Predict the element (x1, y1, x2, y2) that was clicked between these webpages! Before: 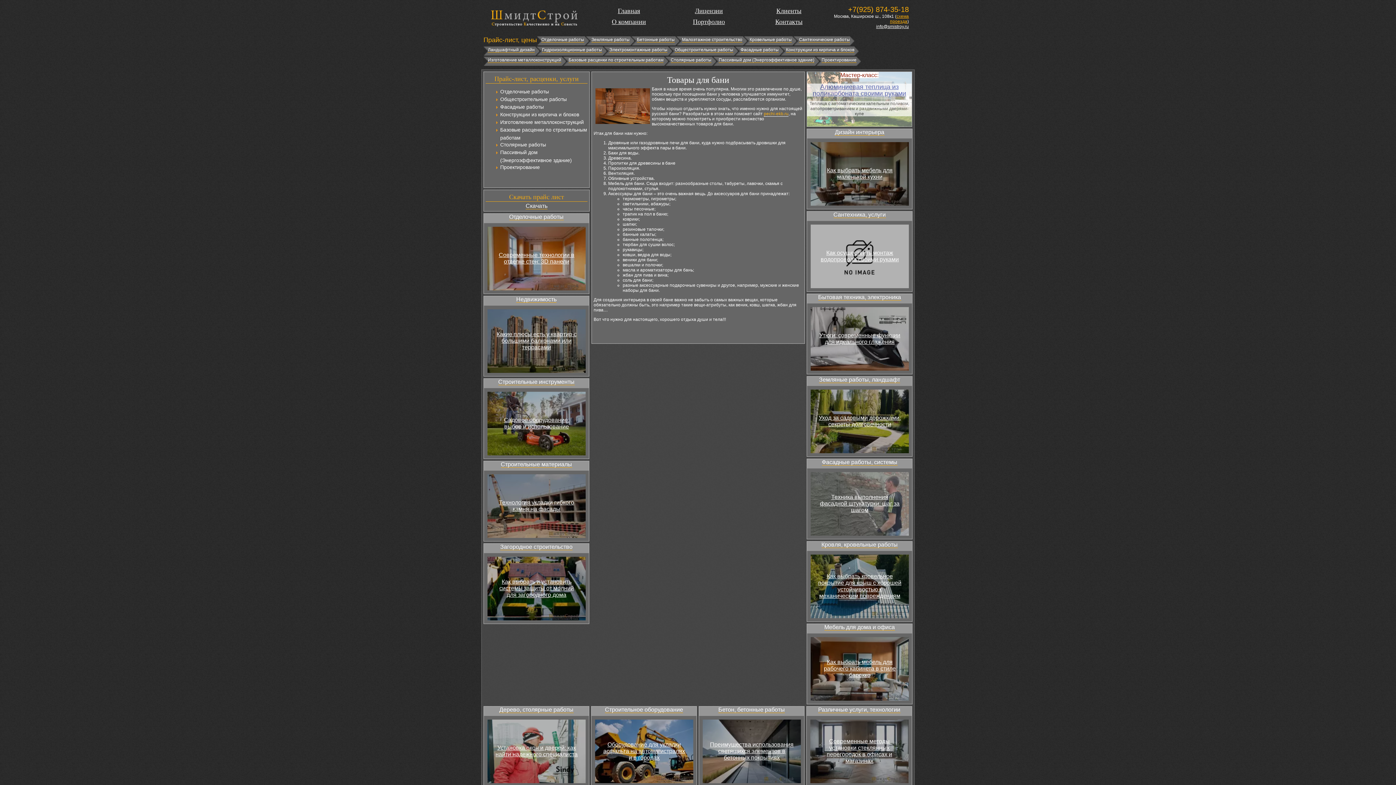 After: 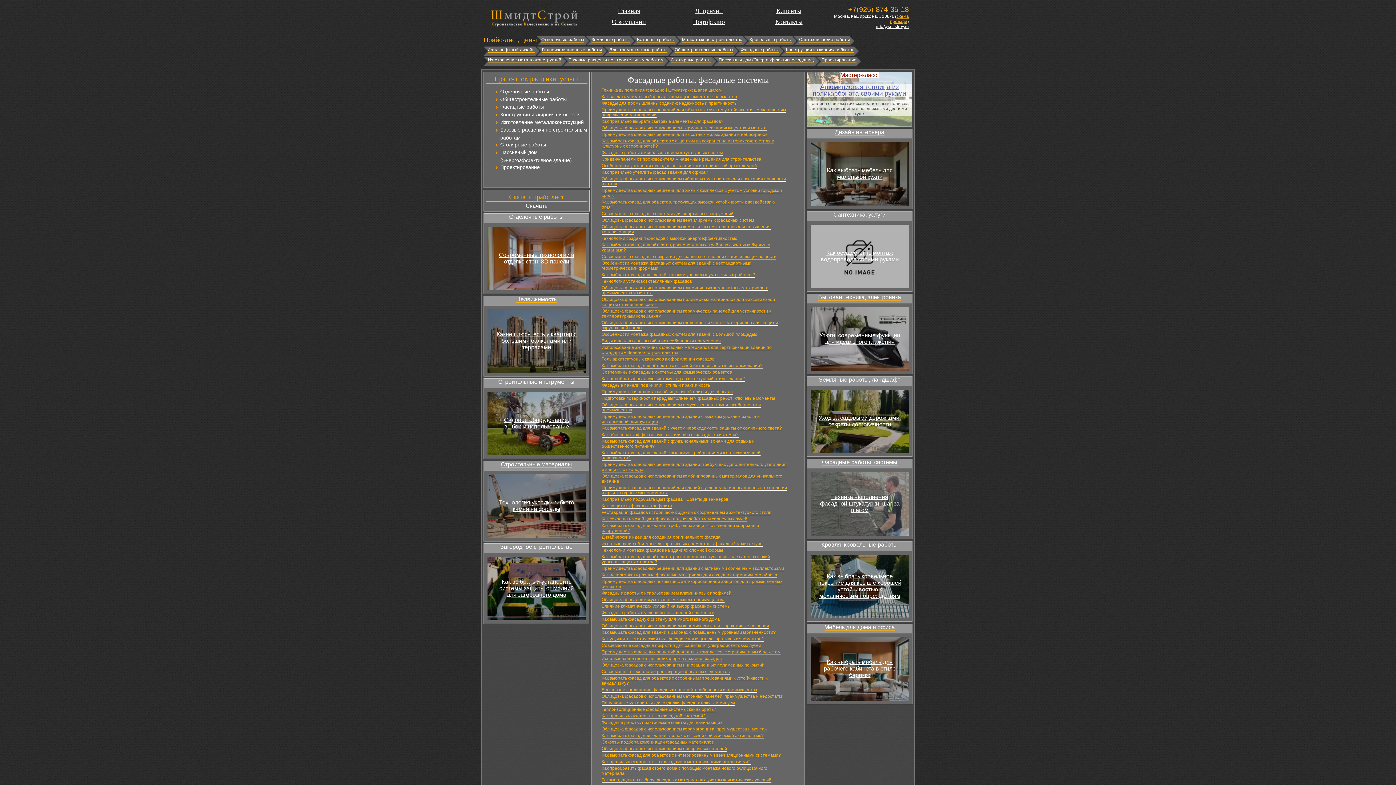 Action: bbox: (822, 459, 897, 465) label: Фасадные работы, системы